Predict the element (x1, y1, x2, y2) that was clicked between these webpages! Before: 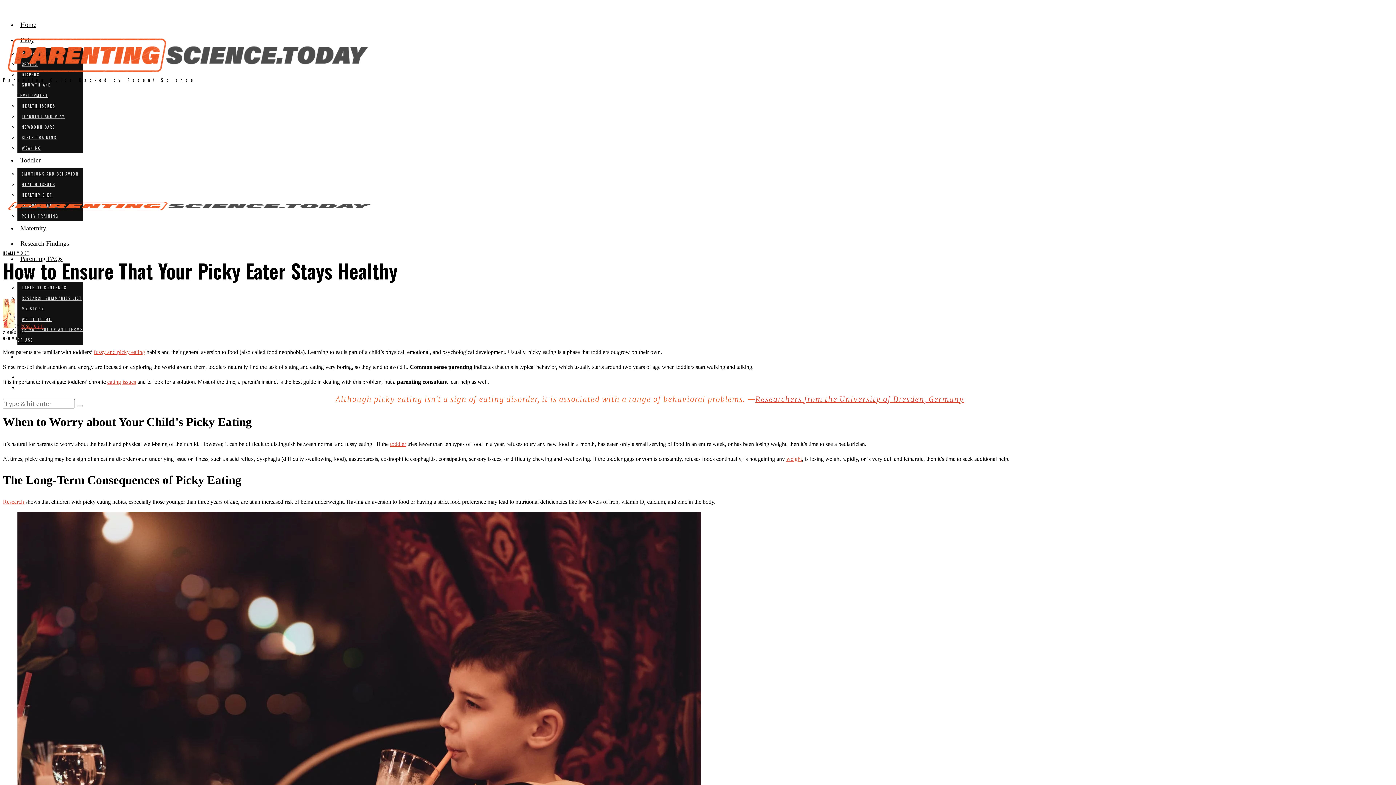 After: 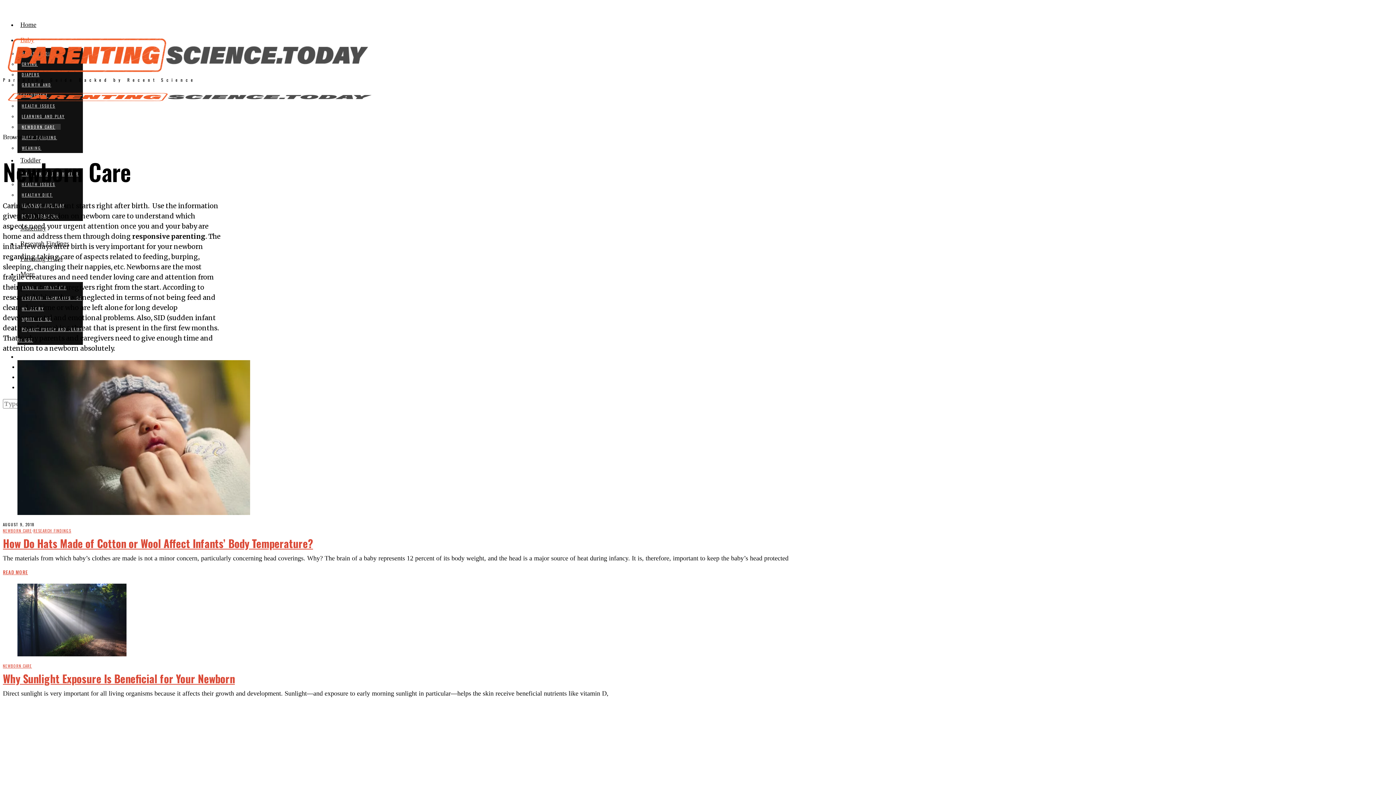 Action: bbox: (17, 124, 60, 129) label: NEWBORN CARE